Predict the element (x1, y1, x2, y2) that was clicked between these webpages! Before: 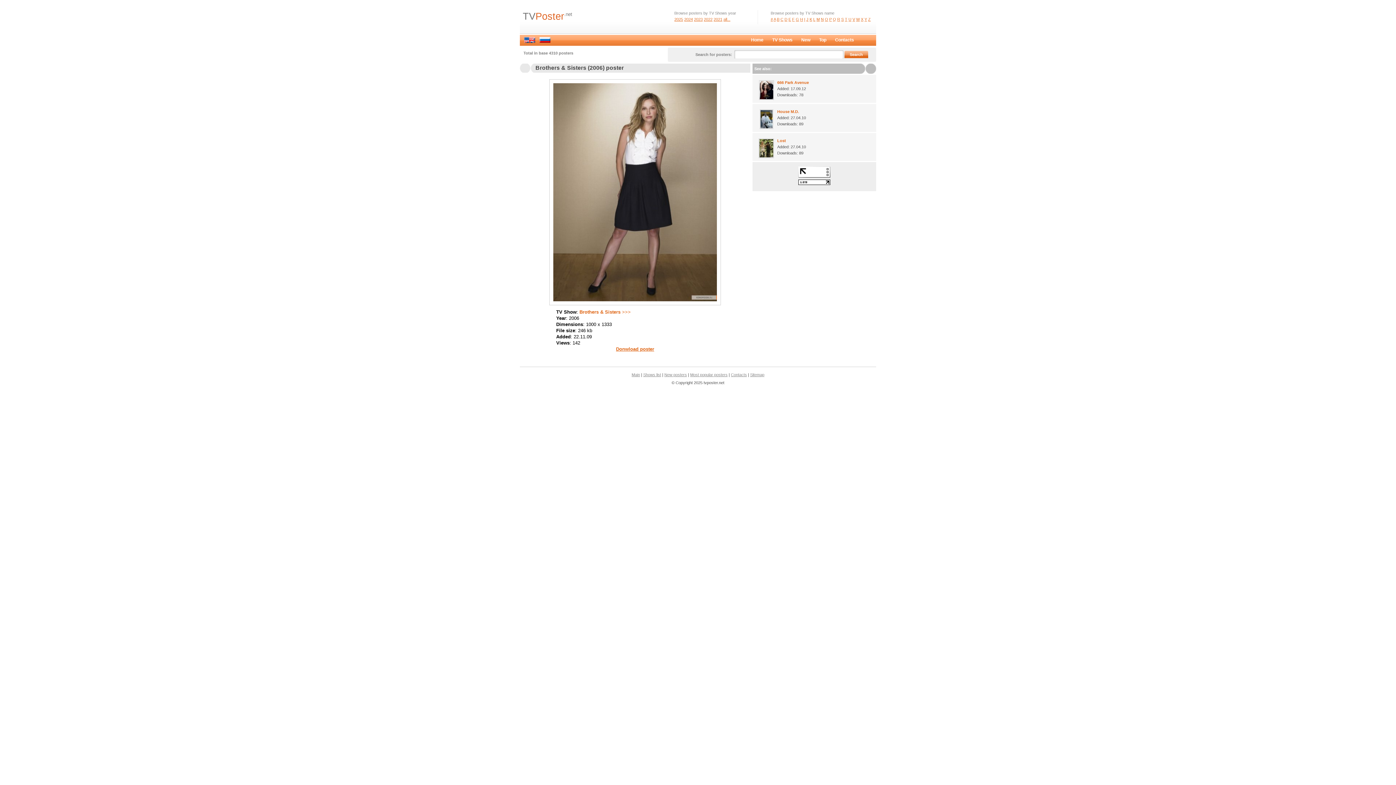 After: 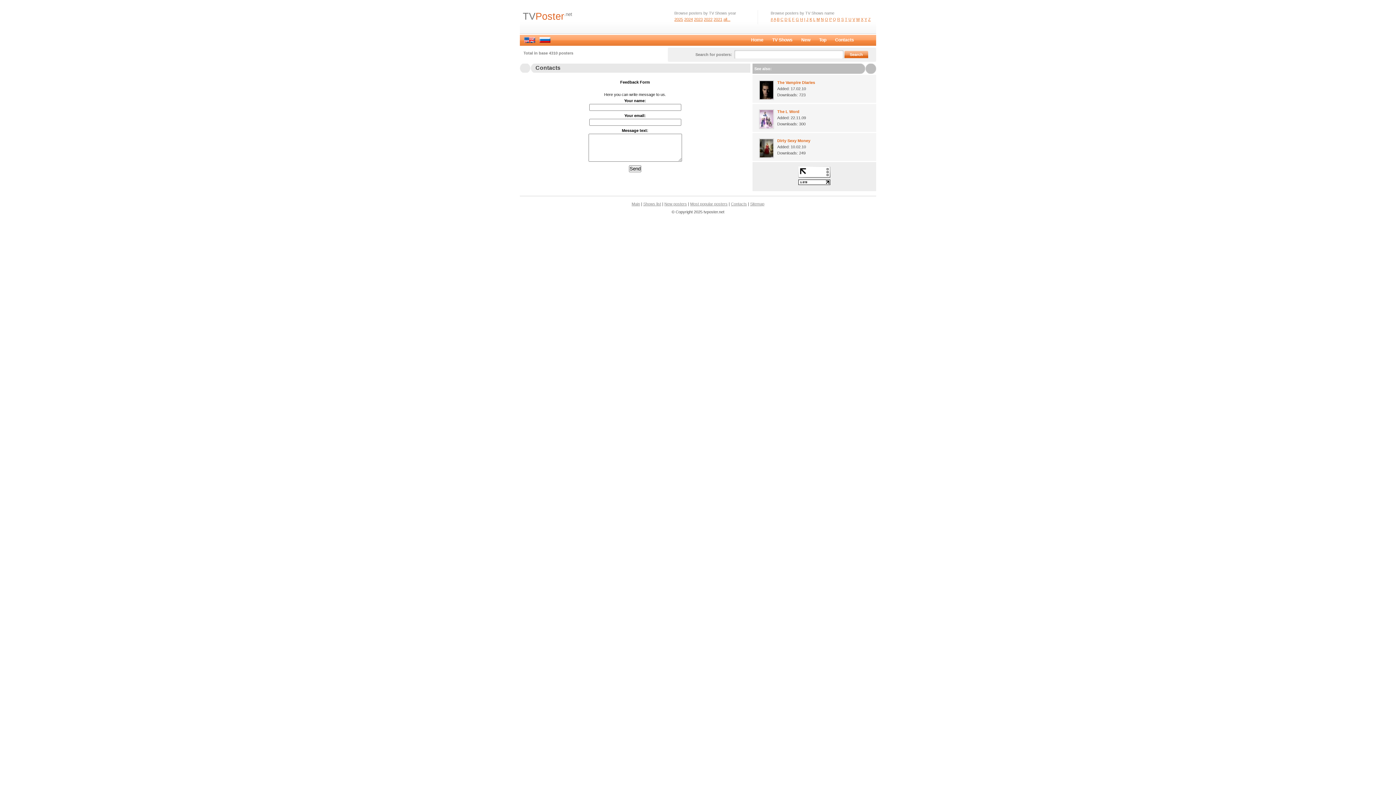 Action: bbox: (731, 372, 747, 377) label: Contacts